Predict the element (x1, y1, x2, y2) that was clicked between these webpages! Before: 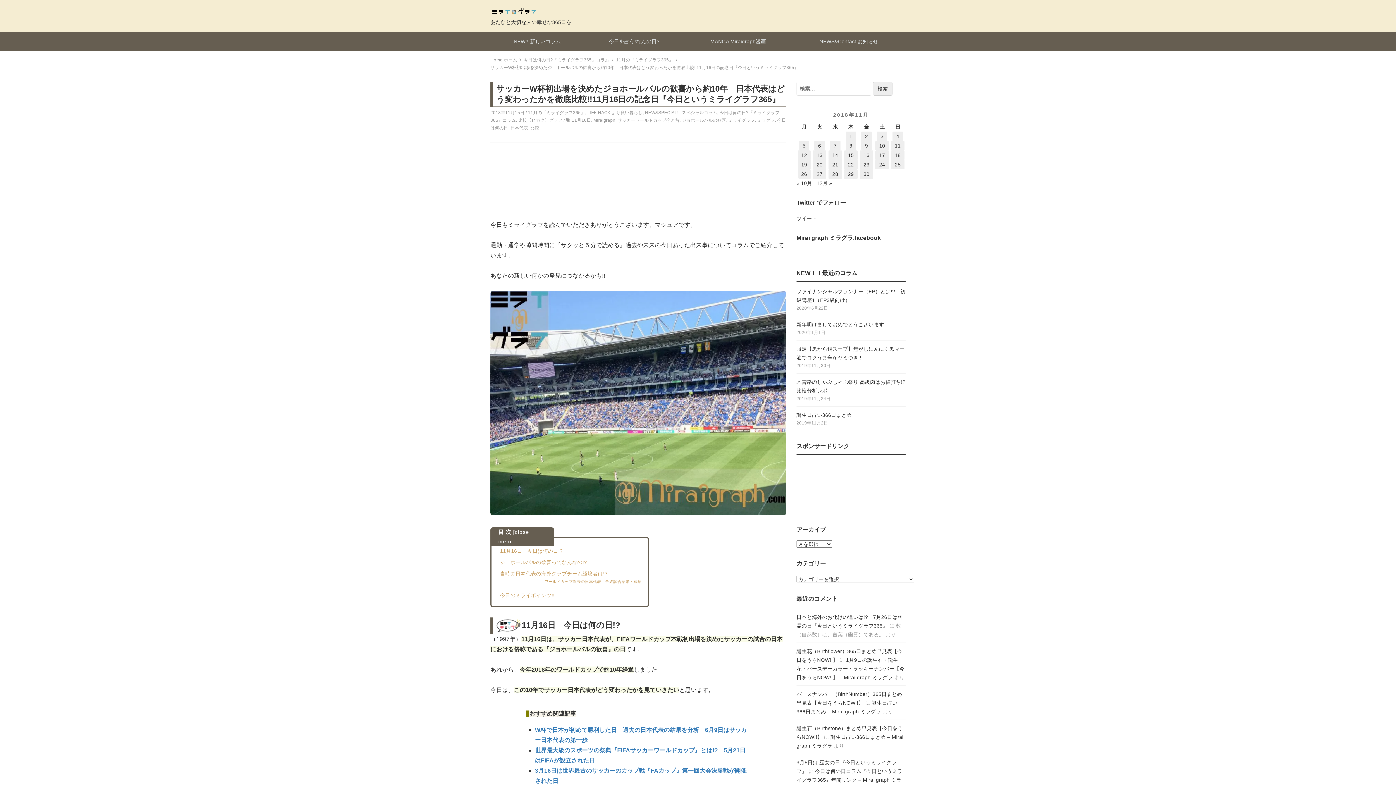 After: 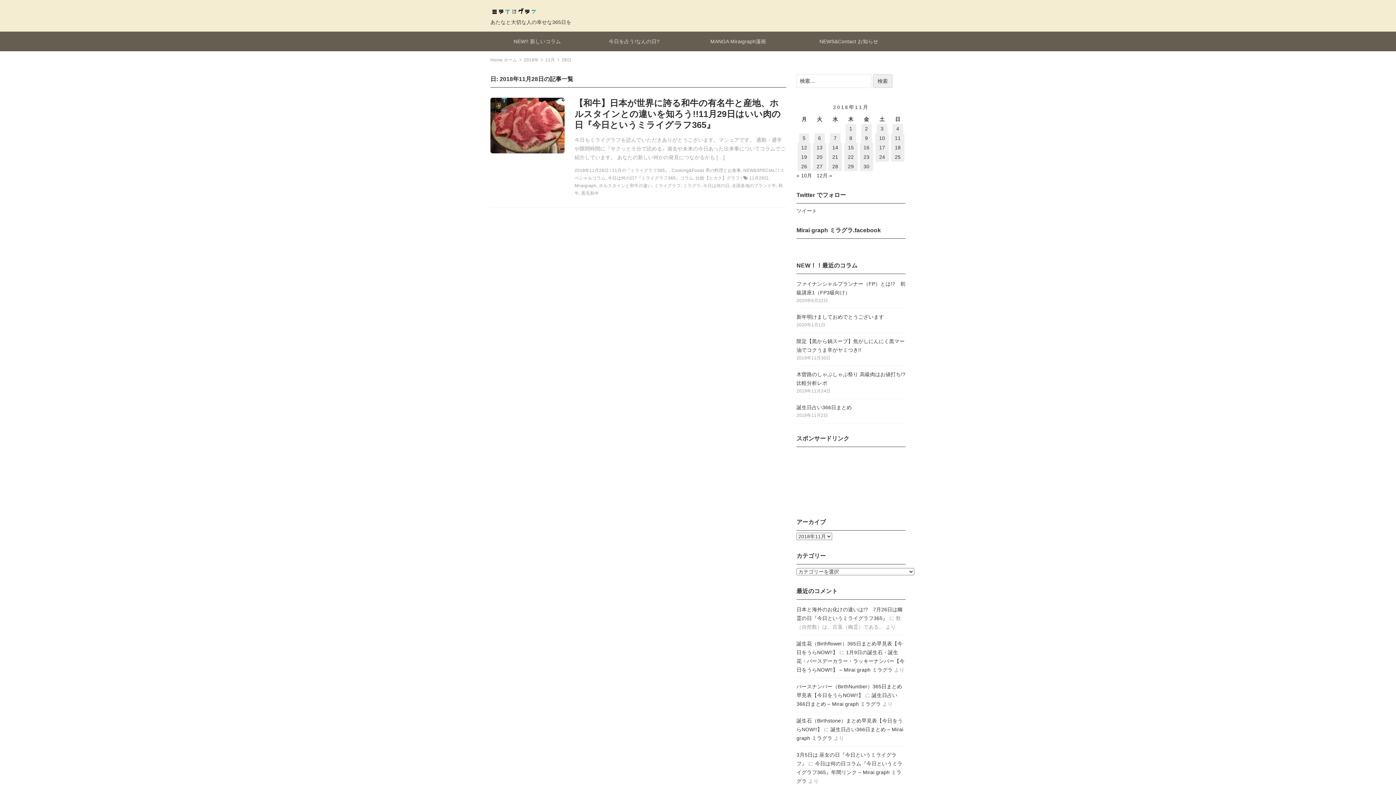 Action: bbox: (828, 169, 842, 178) label: 2018年11月28日 に投稿を公開